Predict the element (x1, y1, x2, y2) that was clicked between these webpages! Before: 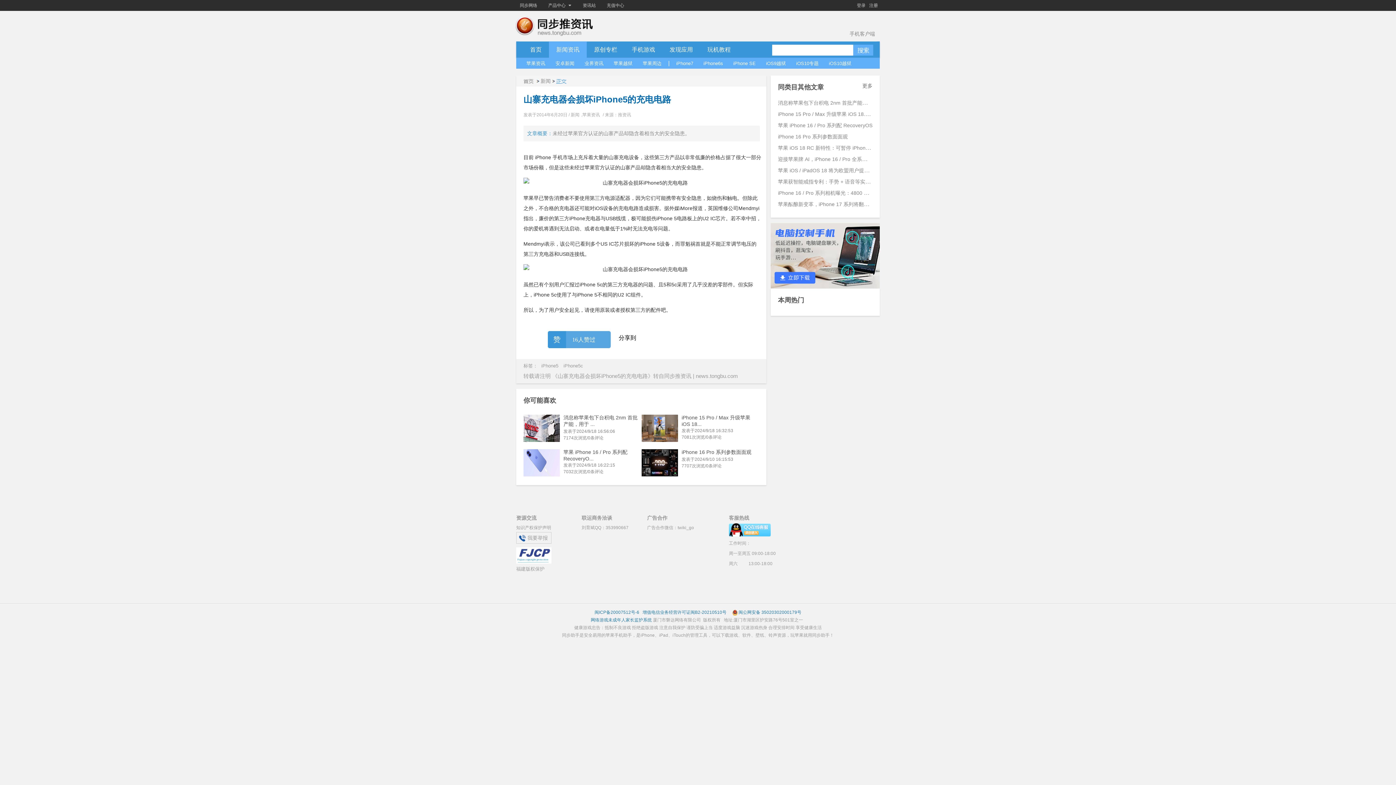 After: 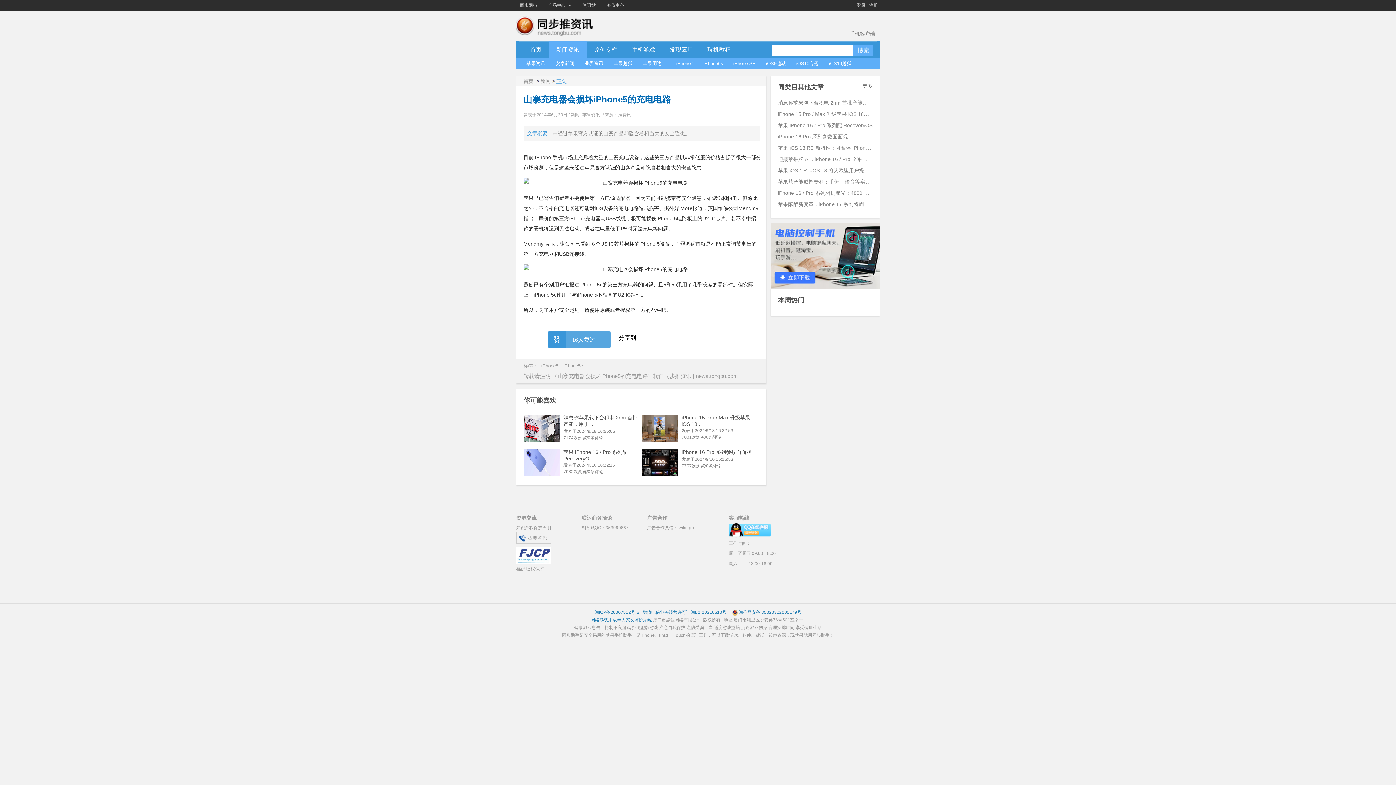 Action: bbox: (641, 449, 681, 476)